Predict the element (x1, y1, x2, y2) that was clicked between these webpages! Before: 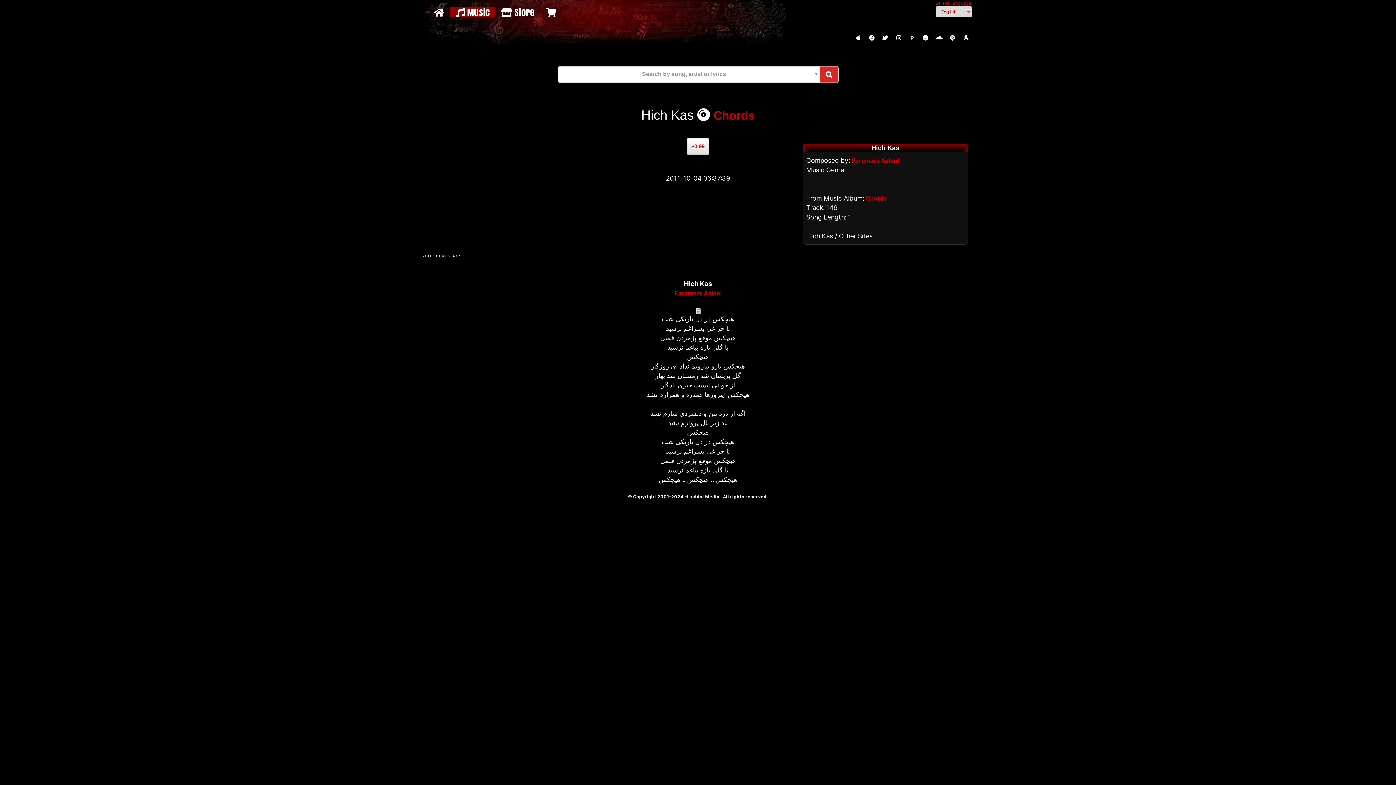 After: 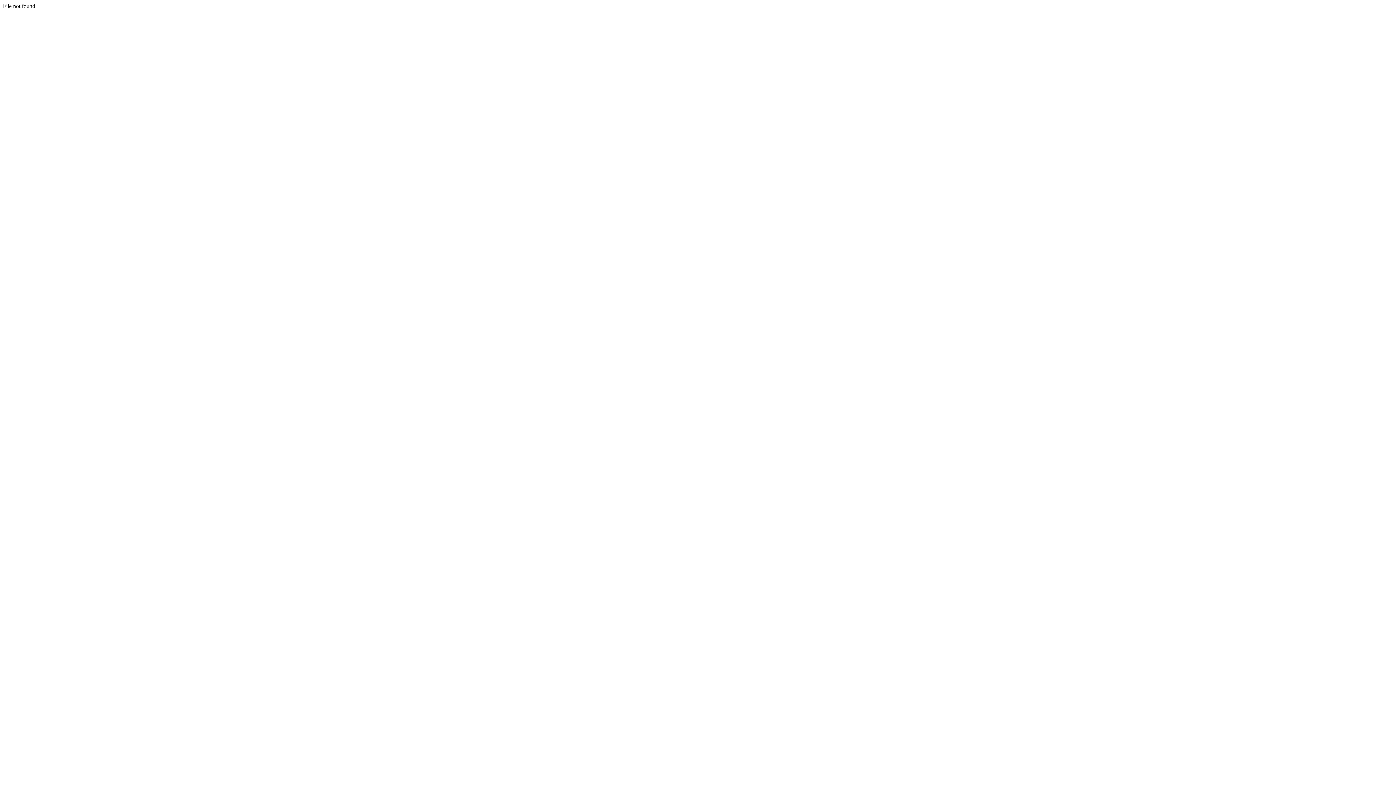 Action: bbox: (866, 194, 887, 202) label: Chords